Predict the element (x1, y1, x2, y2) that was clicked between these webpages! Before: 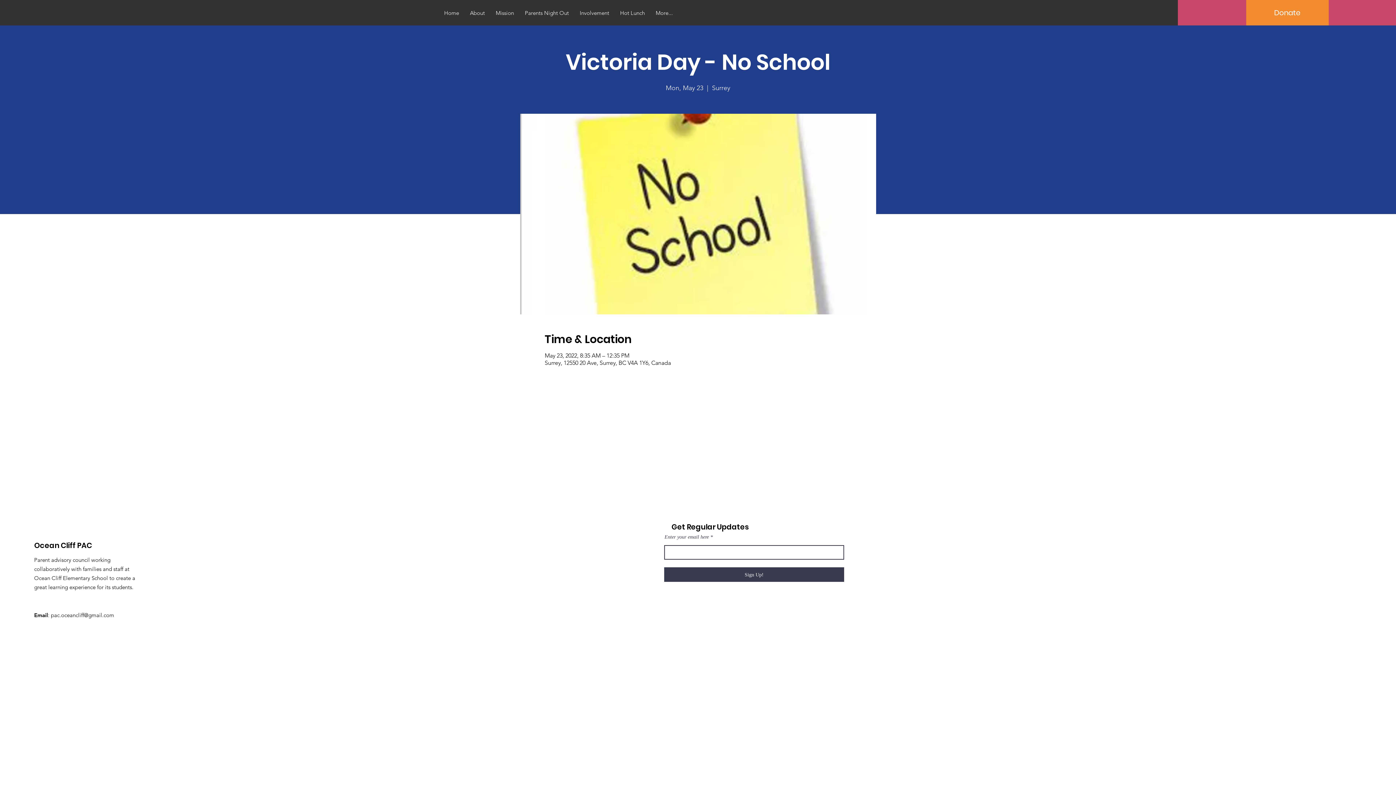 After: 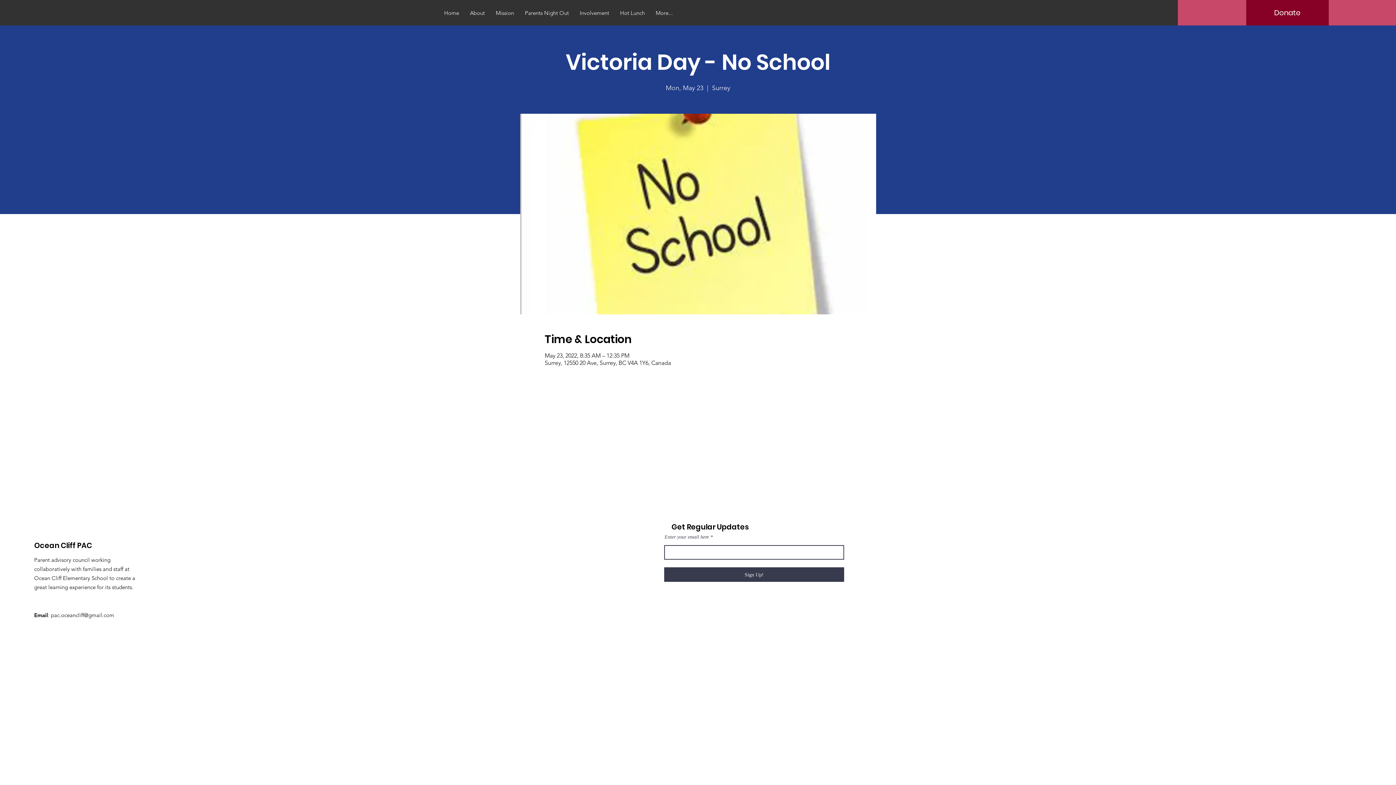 Action: label: Donate bbox: (1246, 0, 1328, 25)